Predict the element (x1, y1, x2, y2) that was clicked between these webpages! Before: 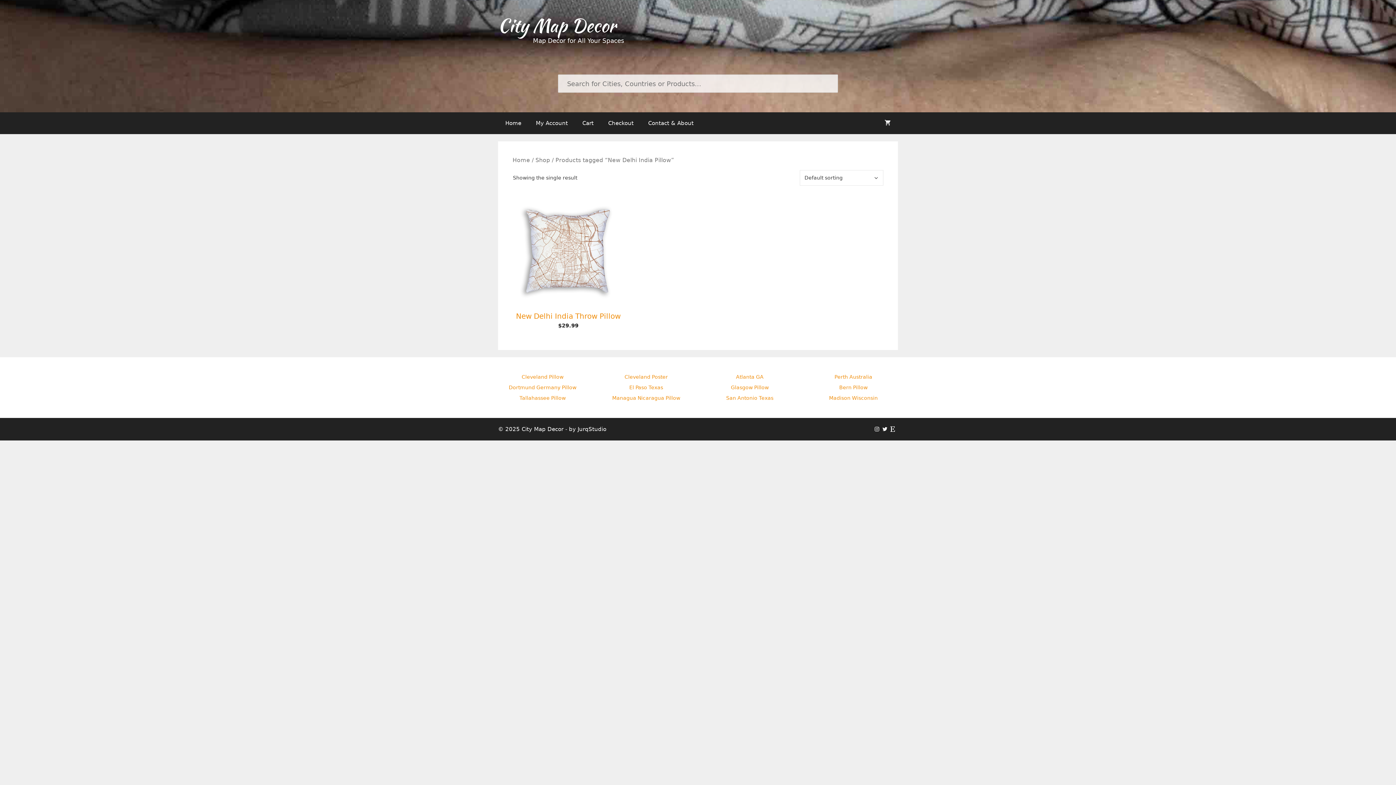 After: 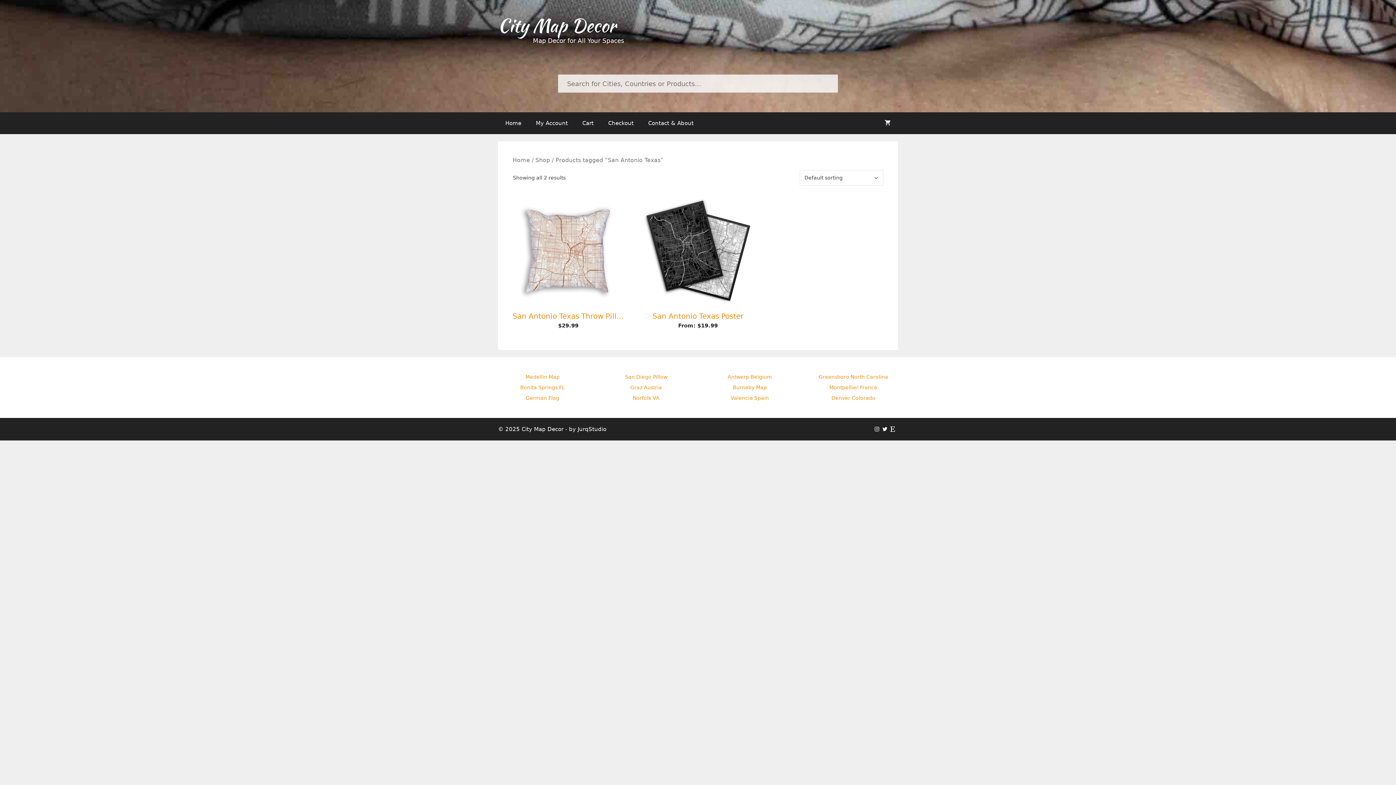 Action: label: San Antonio Texas bbox: (705, 394, 794, 402)